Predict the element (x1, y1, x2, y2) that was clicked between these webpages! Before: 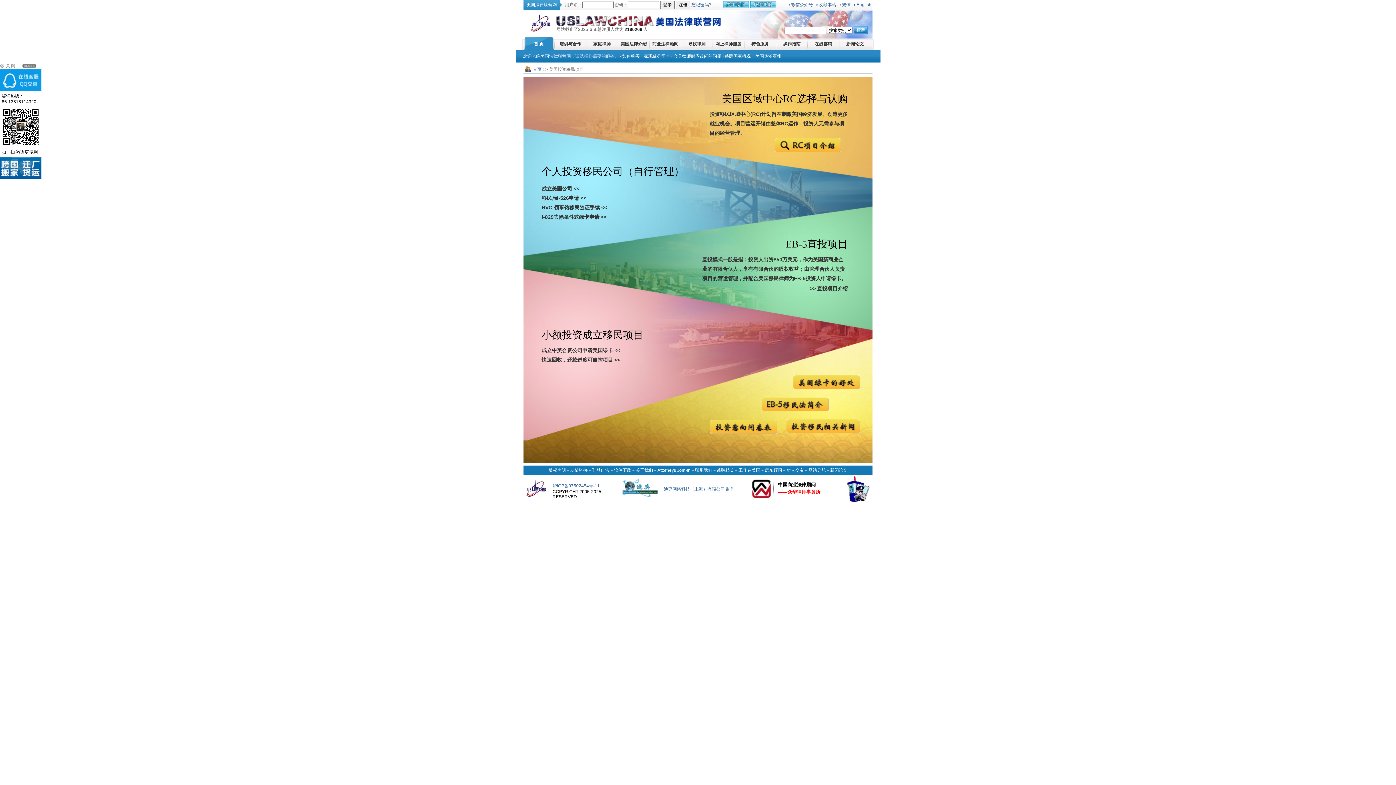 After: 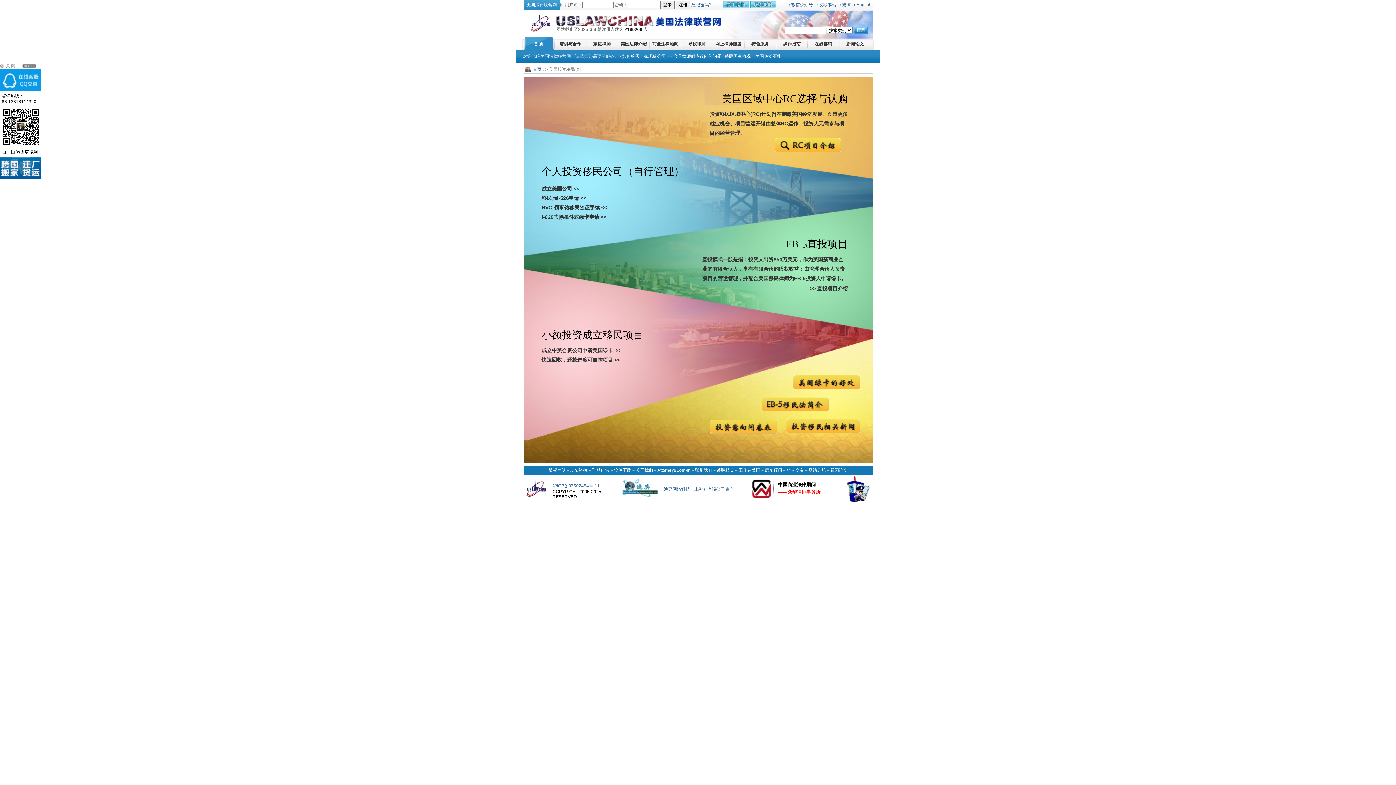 Action: label: 沪ICP备07502454号-11 bbox: (552, 483, 600, 488)